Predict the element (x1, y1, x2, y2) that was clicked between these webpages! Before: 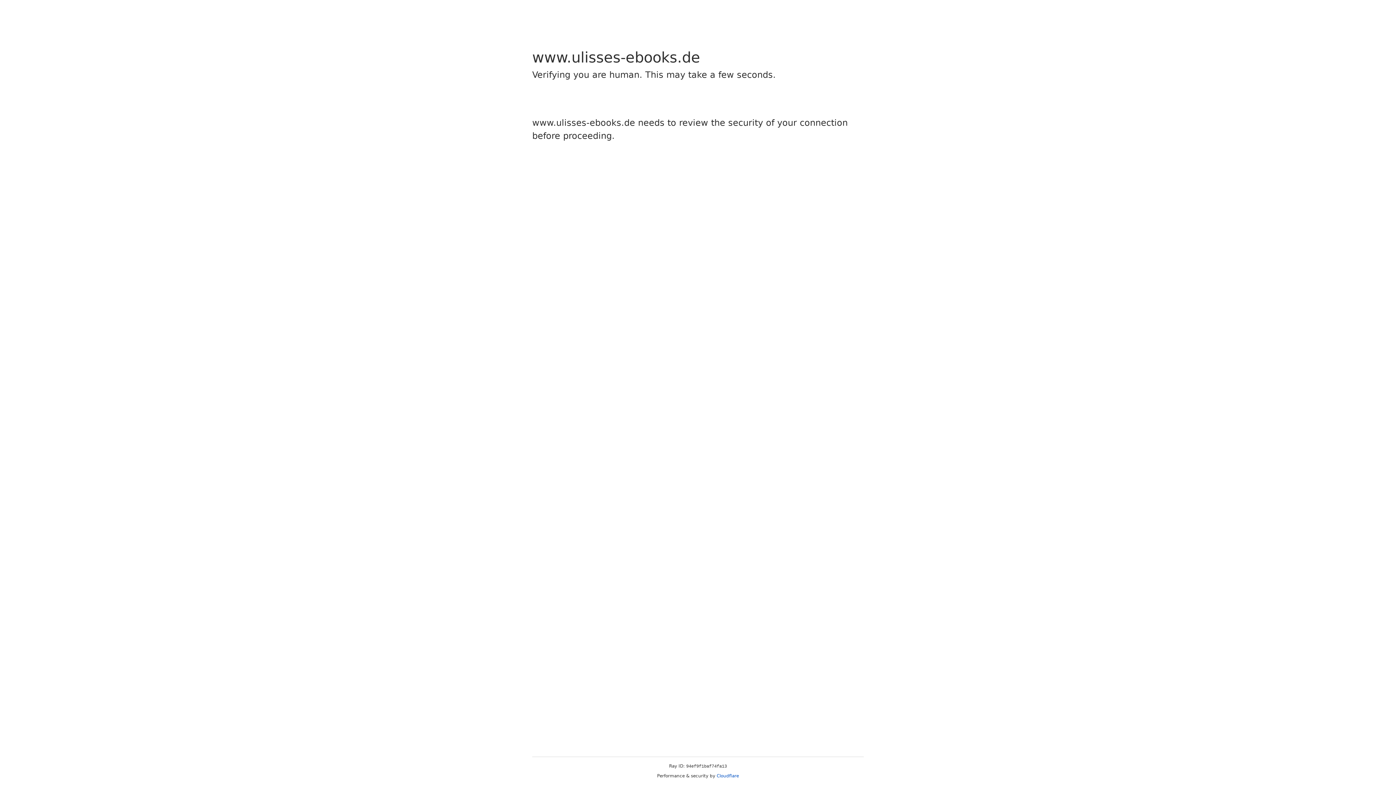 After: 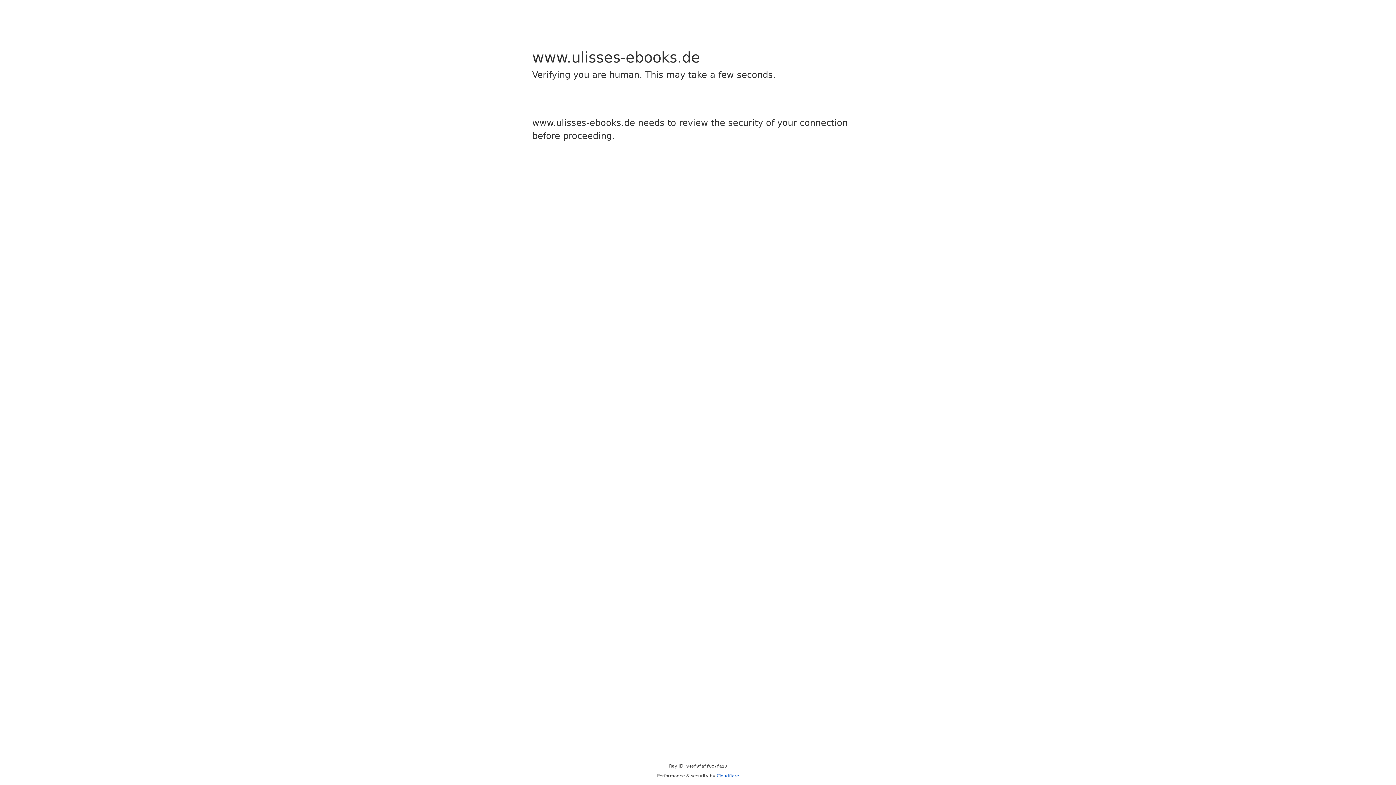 Action: bbox: (716, 773, 739, 778) label: Cloudflare